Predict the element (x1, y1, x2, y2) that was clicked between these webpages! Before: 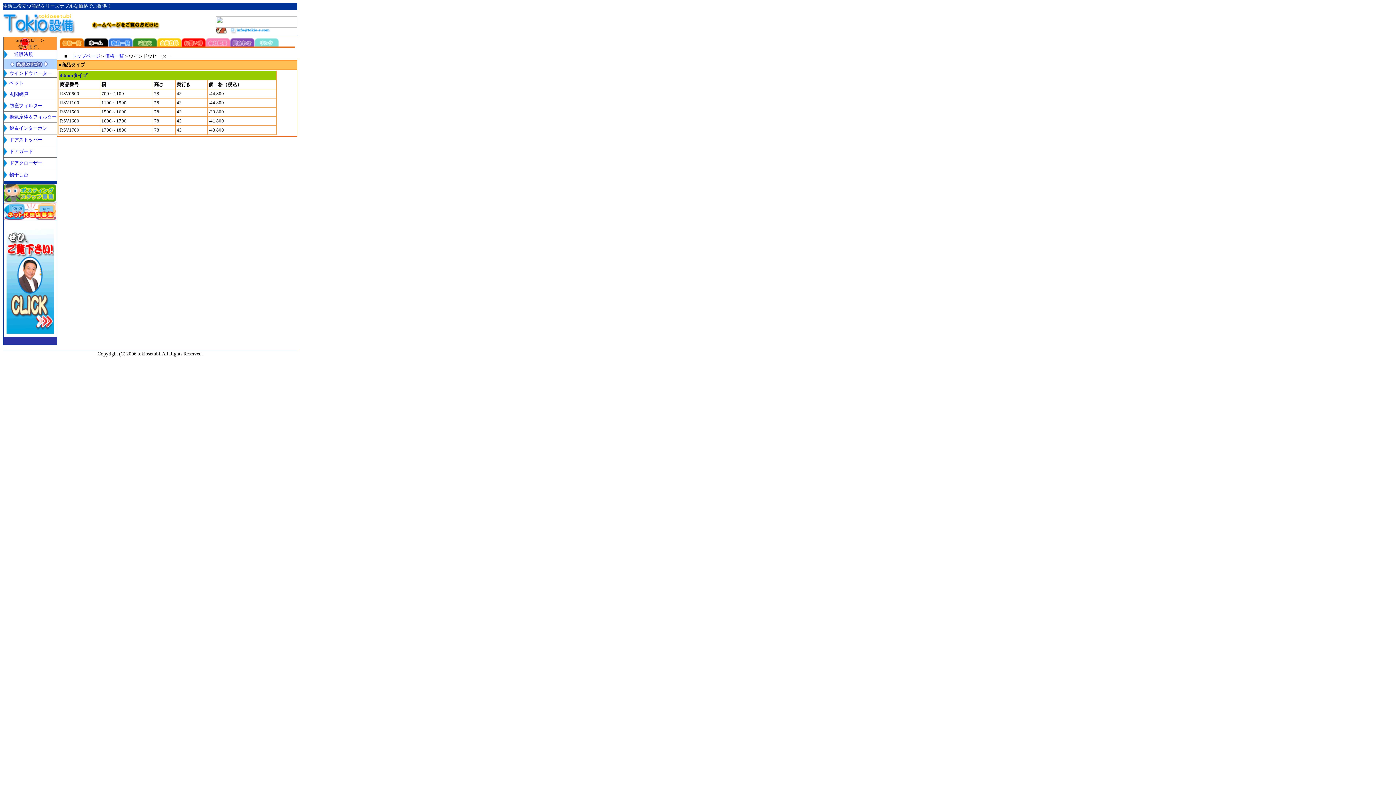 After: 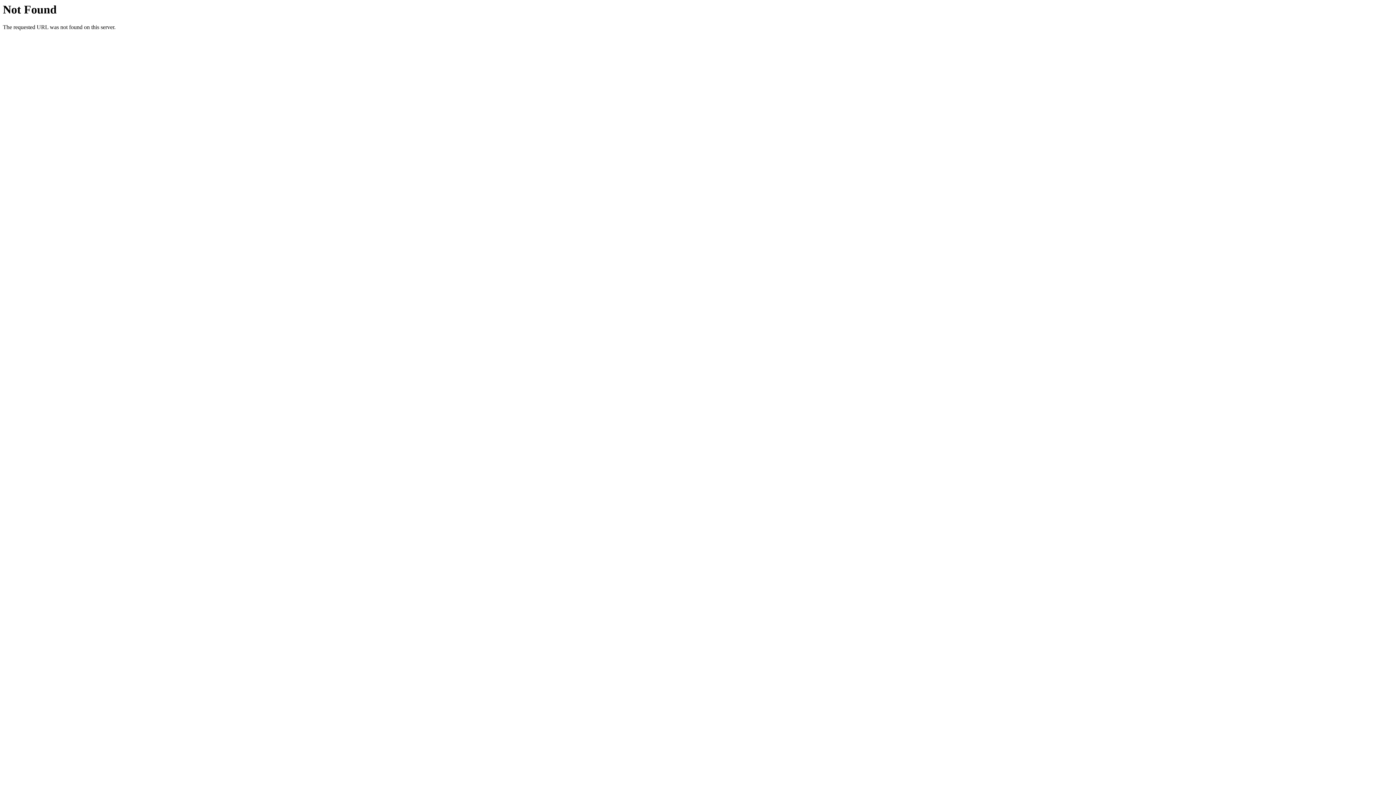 Action: bbox: (9, 102, 42, 108) label: 防塵フィルター